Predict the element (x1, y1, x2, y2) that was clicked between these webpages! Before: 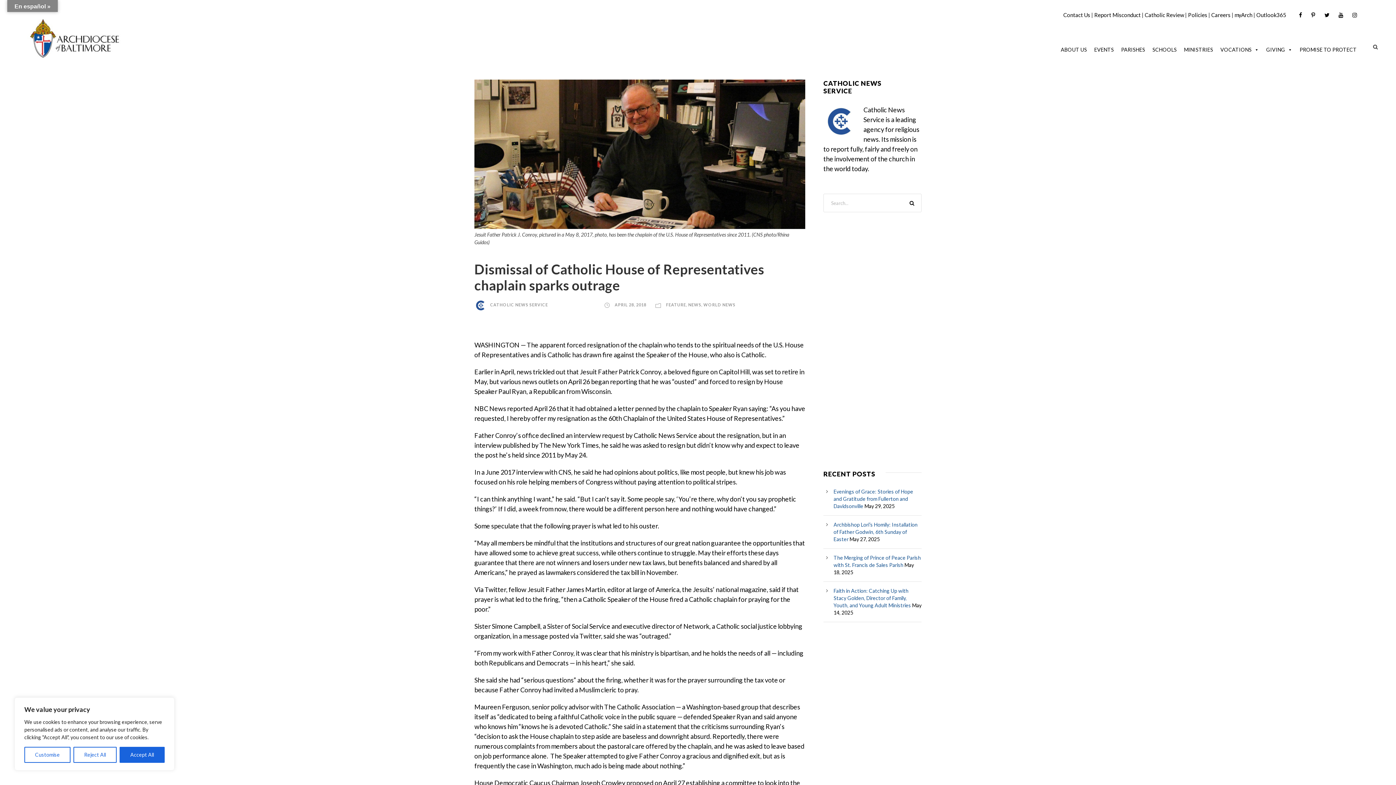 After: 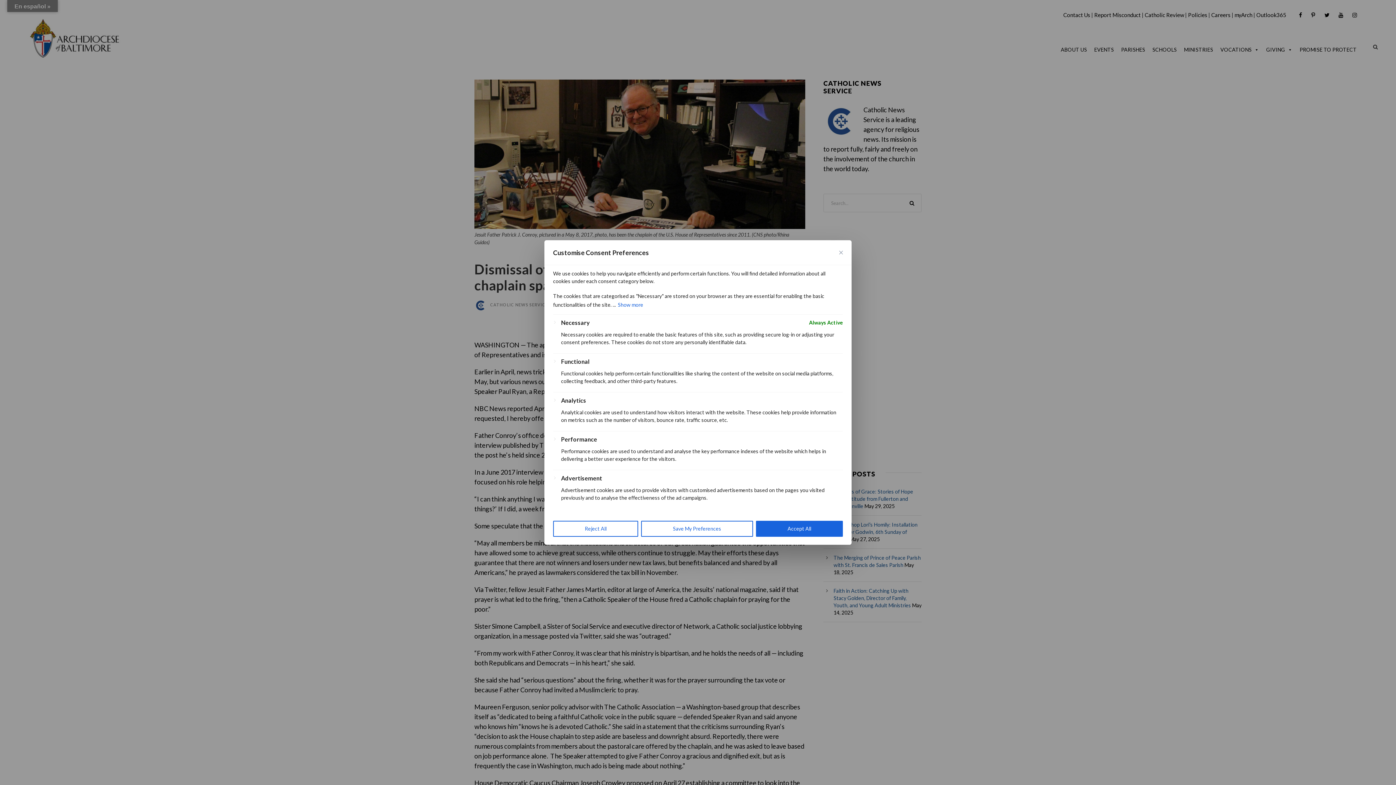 Action: bbox: (24, 747, 70, 763) label: Customise